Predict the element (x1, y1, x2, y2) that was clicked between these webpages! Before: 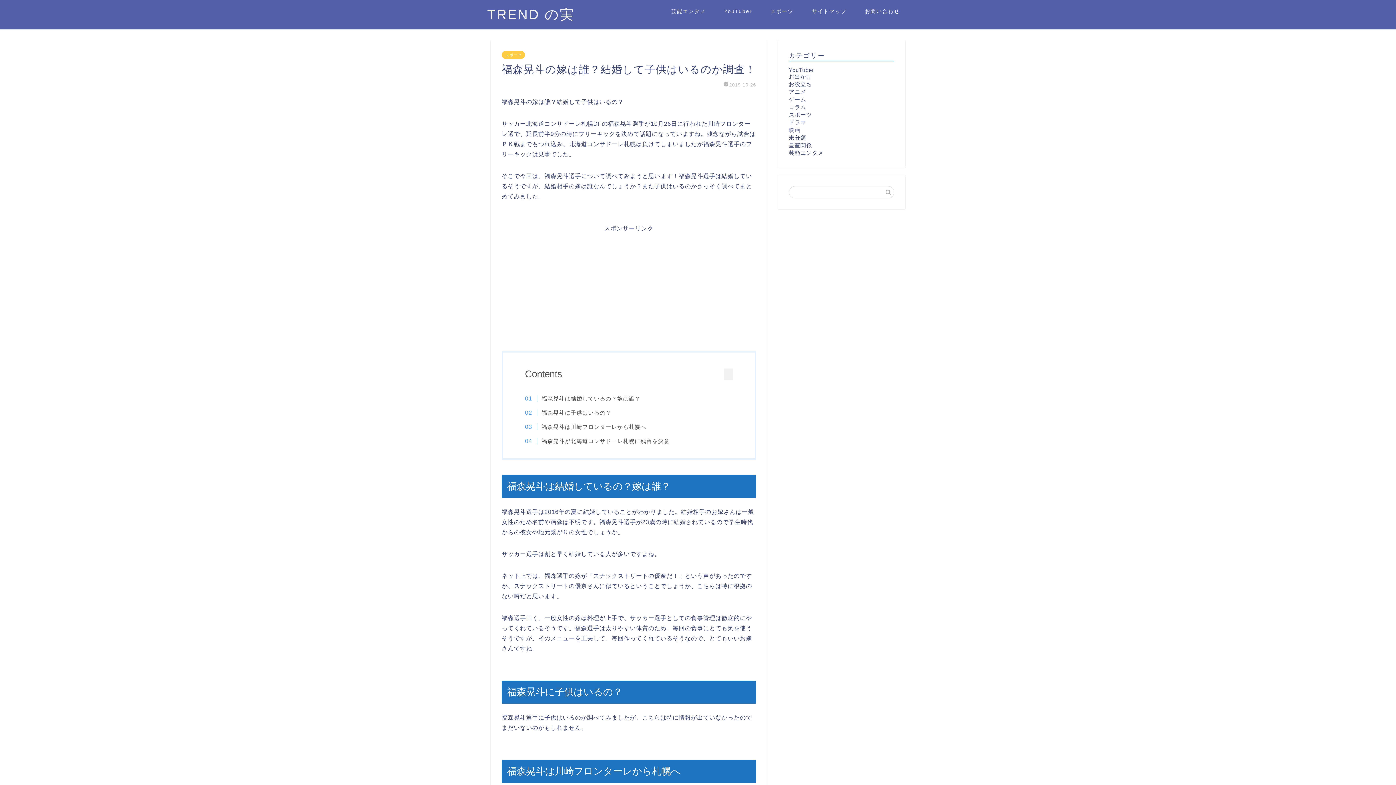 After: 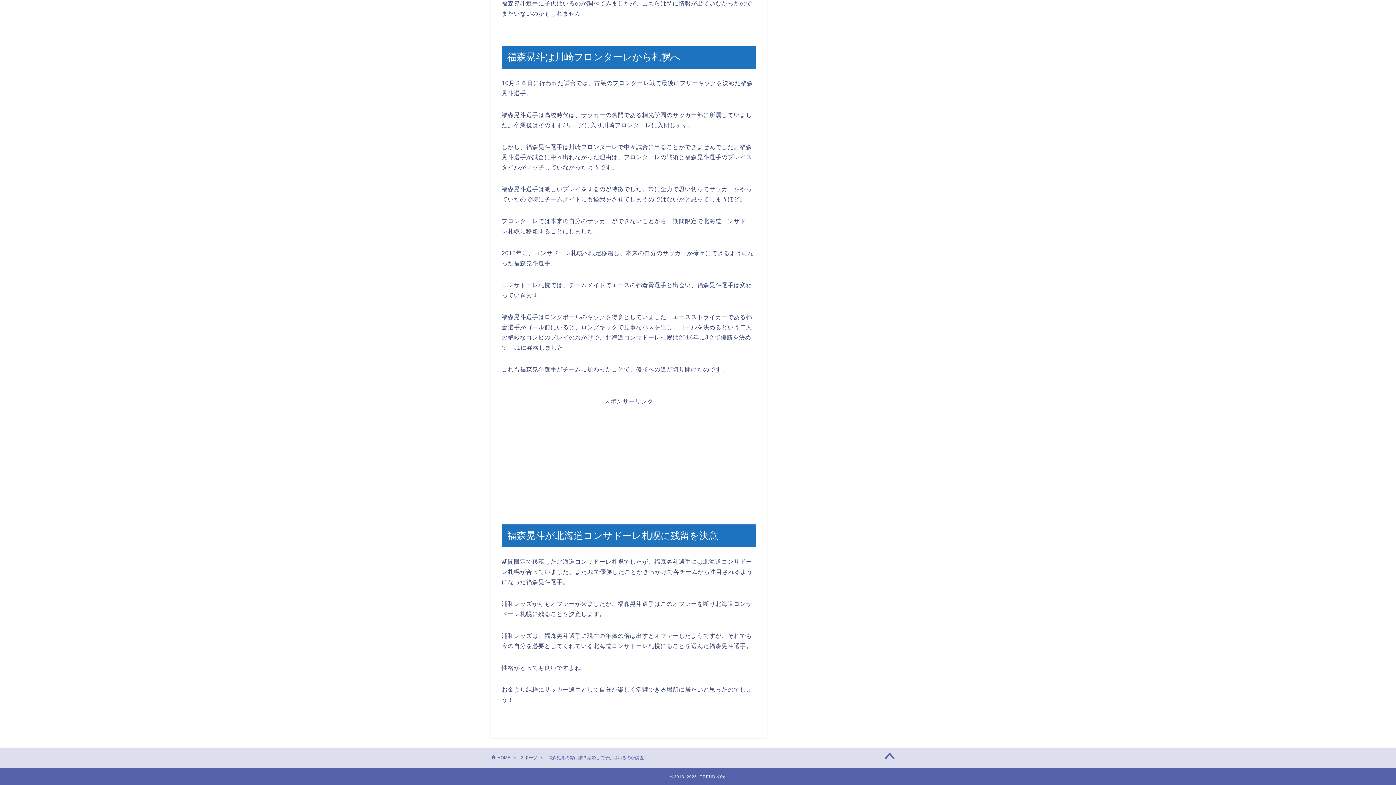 Action: label: 福森晃斗が北海道コンサドーレ札幌に残留を決意 bbox: (532, 437, 669, 445)